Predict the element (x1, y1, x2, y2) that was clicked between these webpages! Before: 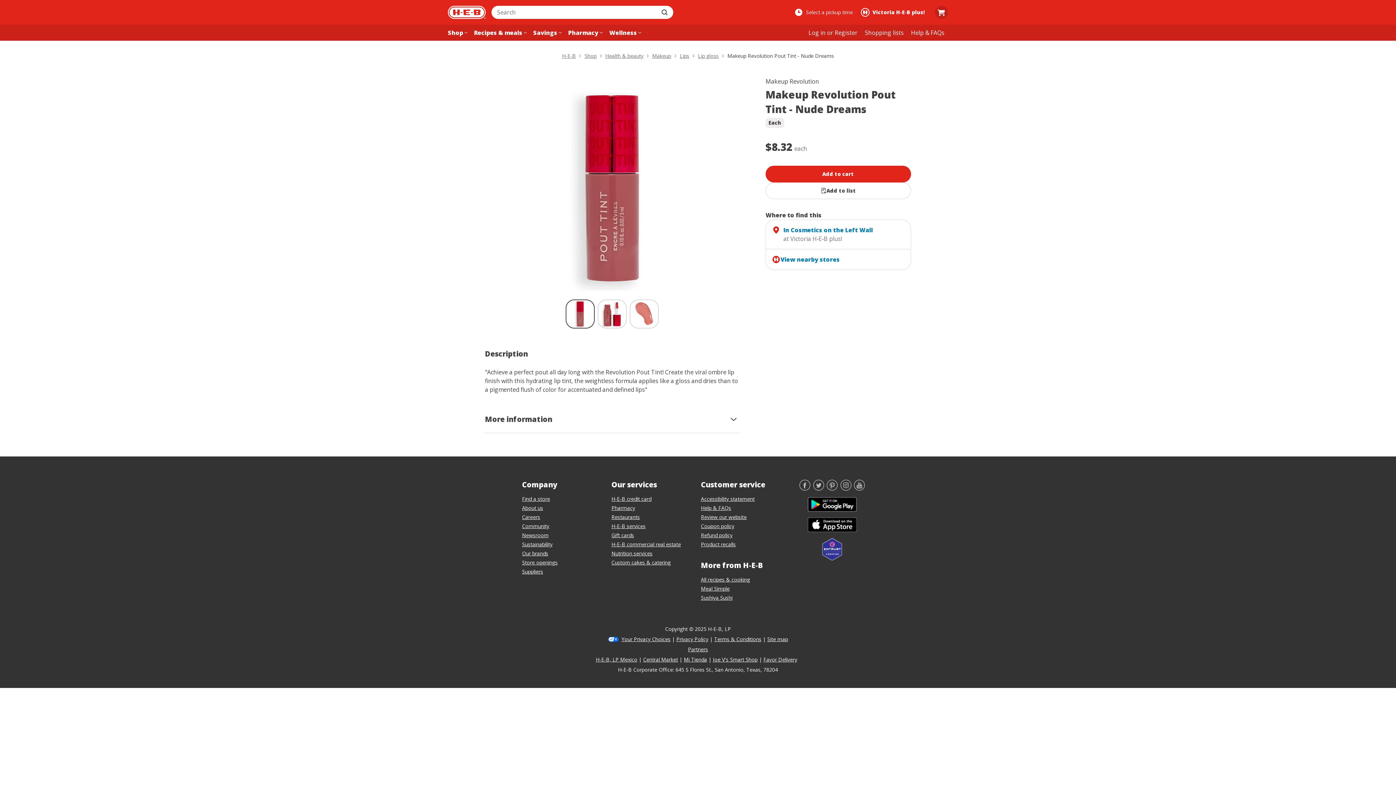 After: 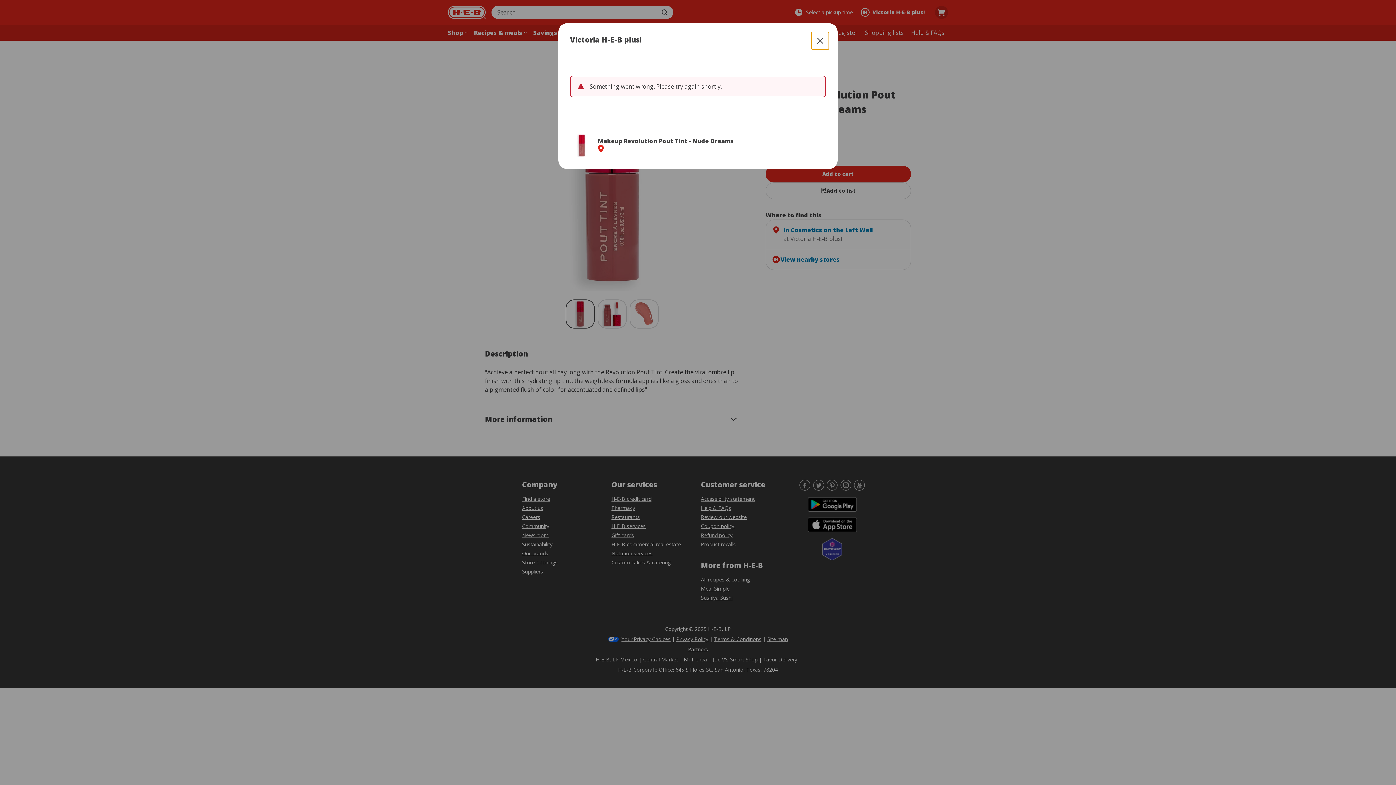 Action: label: In Cosmetics on the Left Wall

at Victoria H‑E‑B plus! bbox: (765, 219, 911, 249)